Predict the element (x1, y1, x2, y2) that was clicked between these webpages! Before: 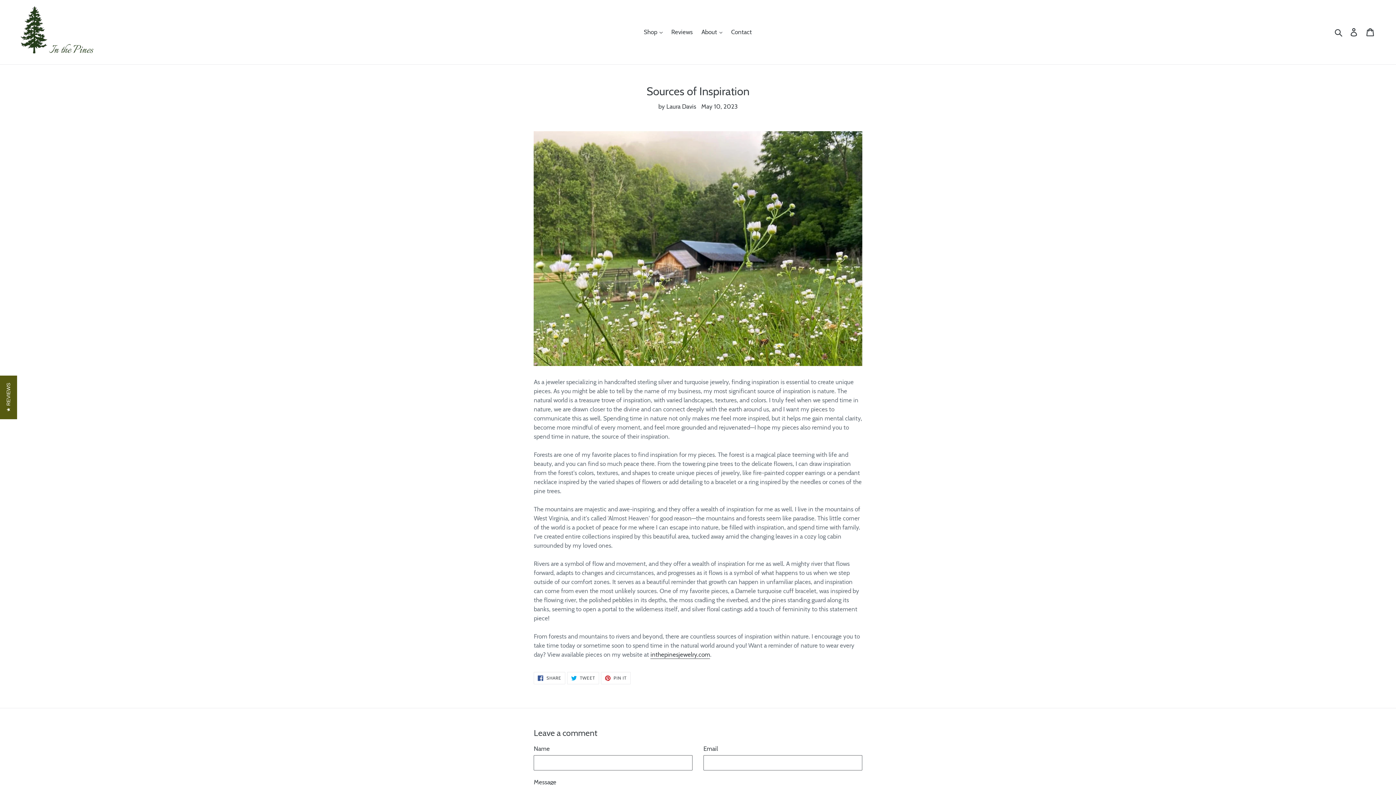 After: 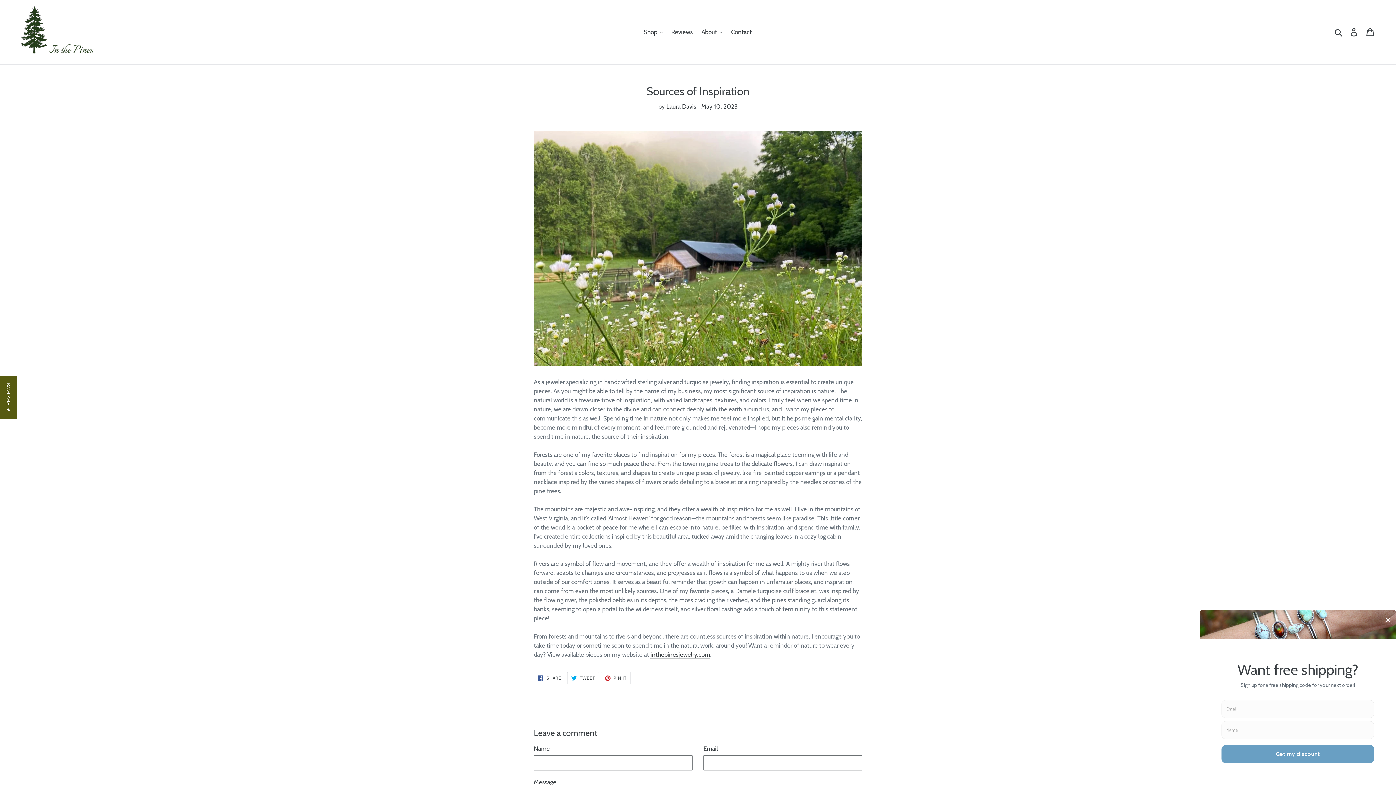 Action: label:  TWEET
TWEET ON TWITTER bbox: (567, 672, 599, 684)